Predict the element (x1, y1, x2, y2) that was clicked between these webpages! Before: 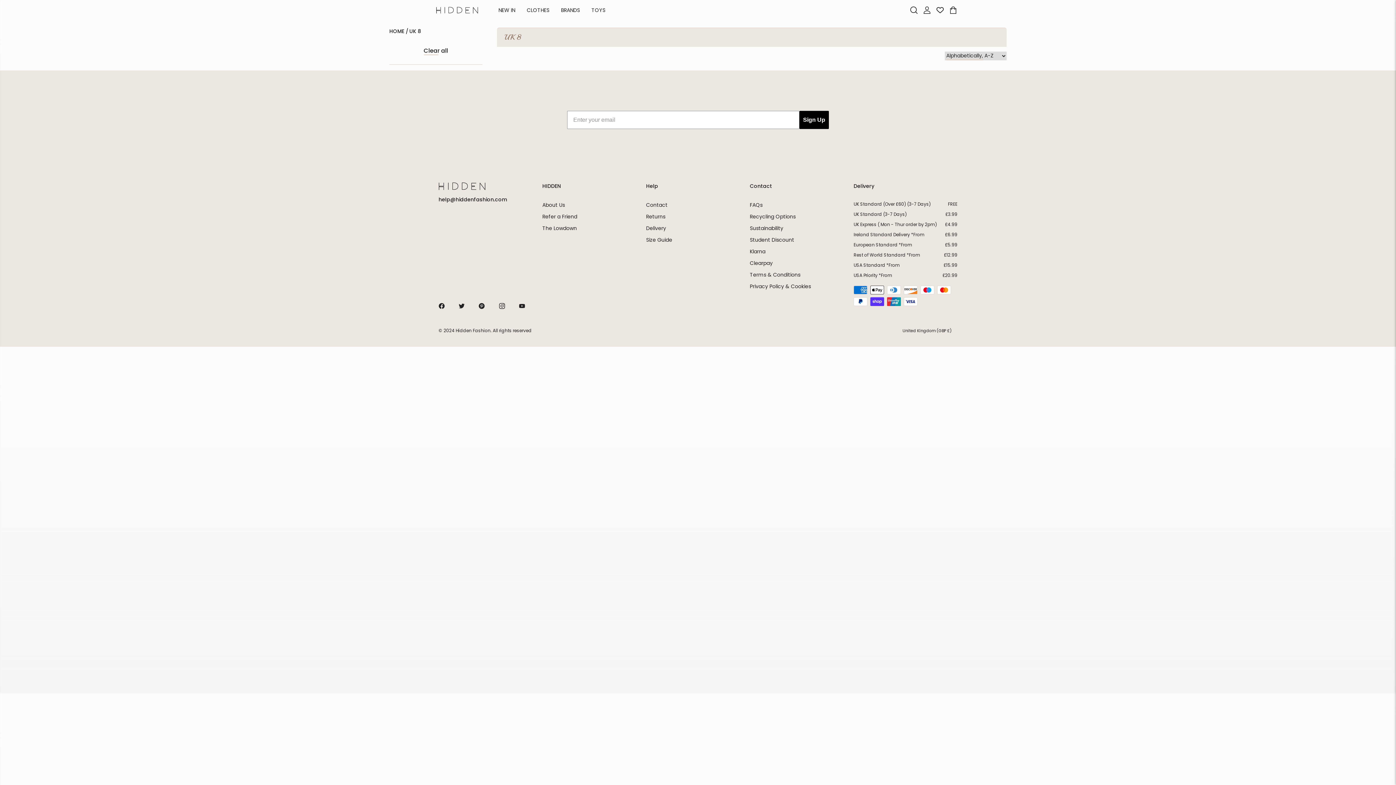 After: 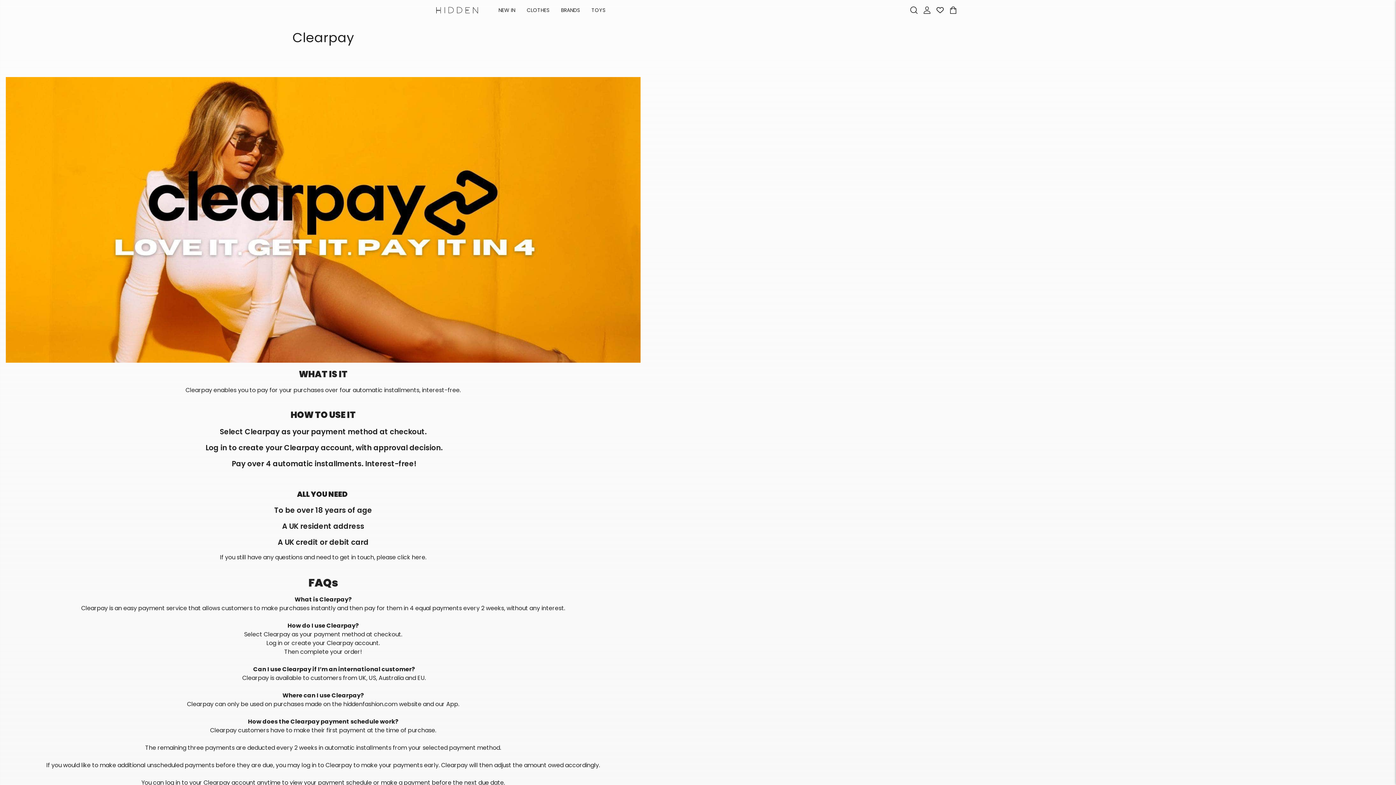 Action: bbox: (750, 259, 772, 266) label: Clearpay